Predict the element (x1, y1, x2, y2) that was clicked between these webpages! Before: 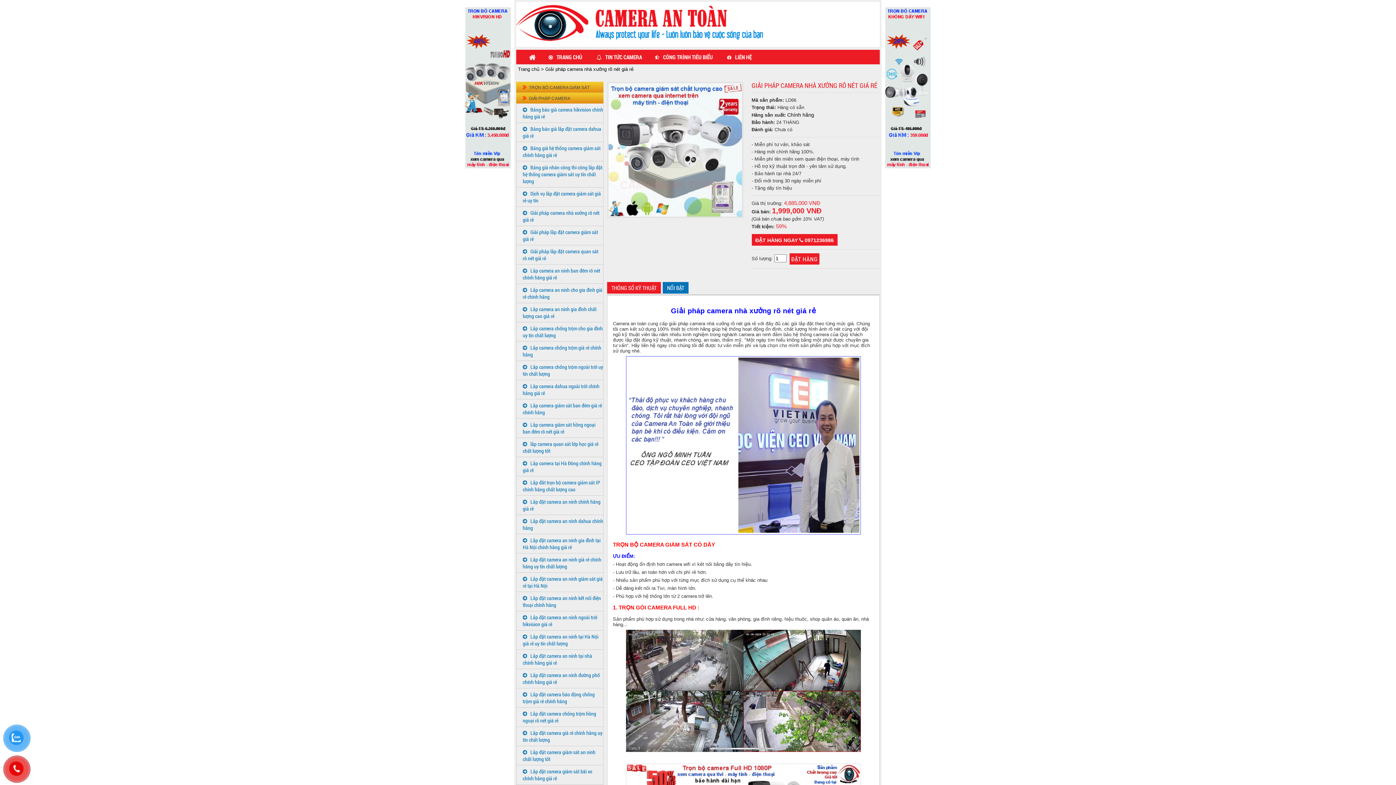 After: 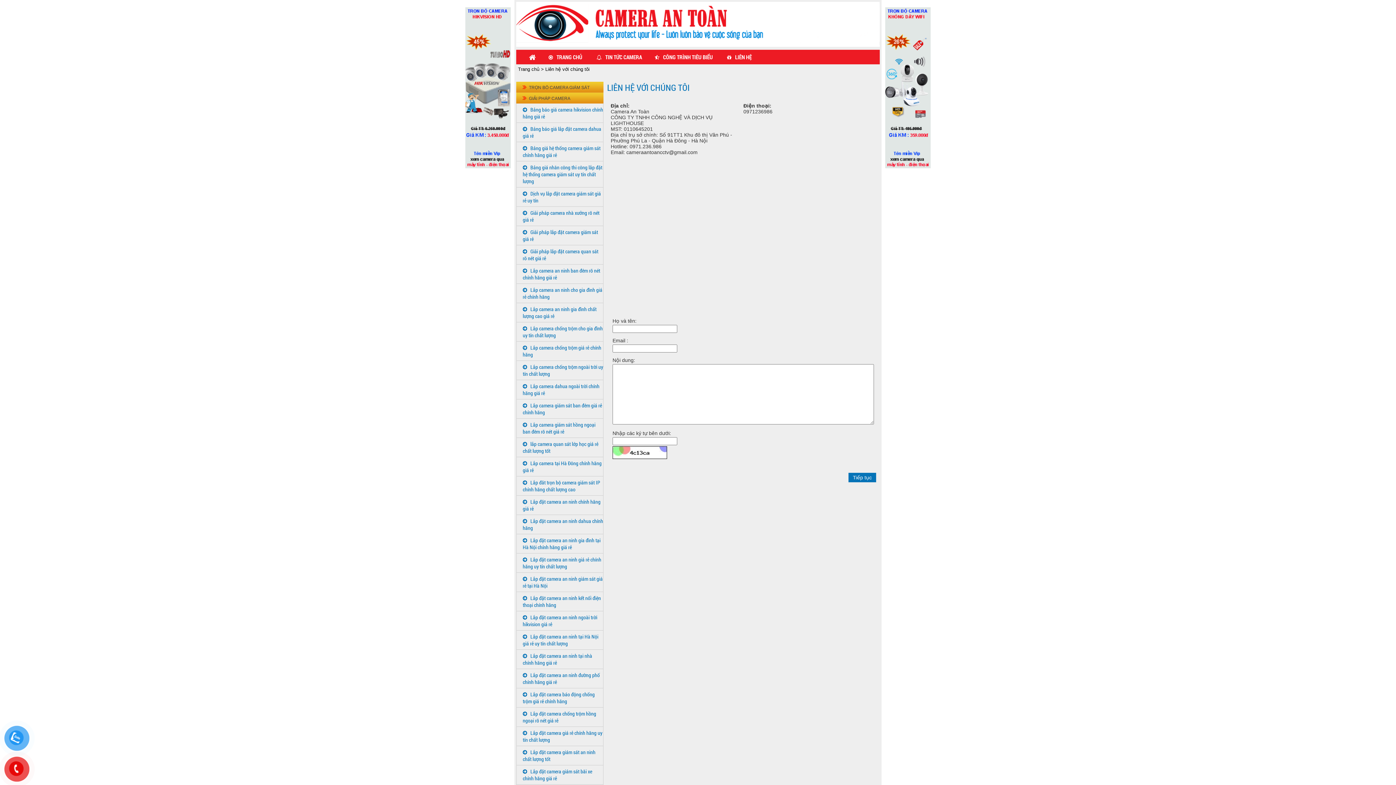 Action: bbox: (714, 49, 752, 64) label: LIÊN HỆ